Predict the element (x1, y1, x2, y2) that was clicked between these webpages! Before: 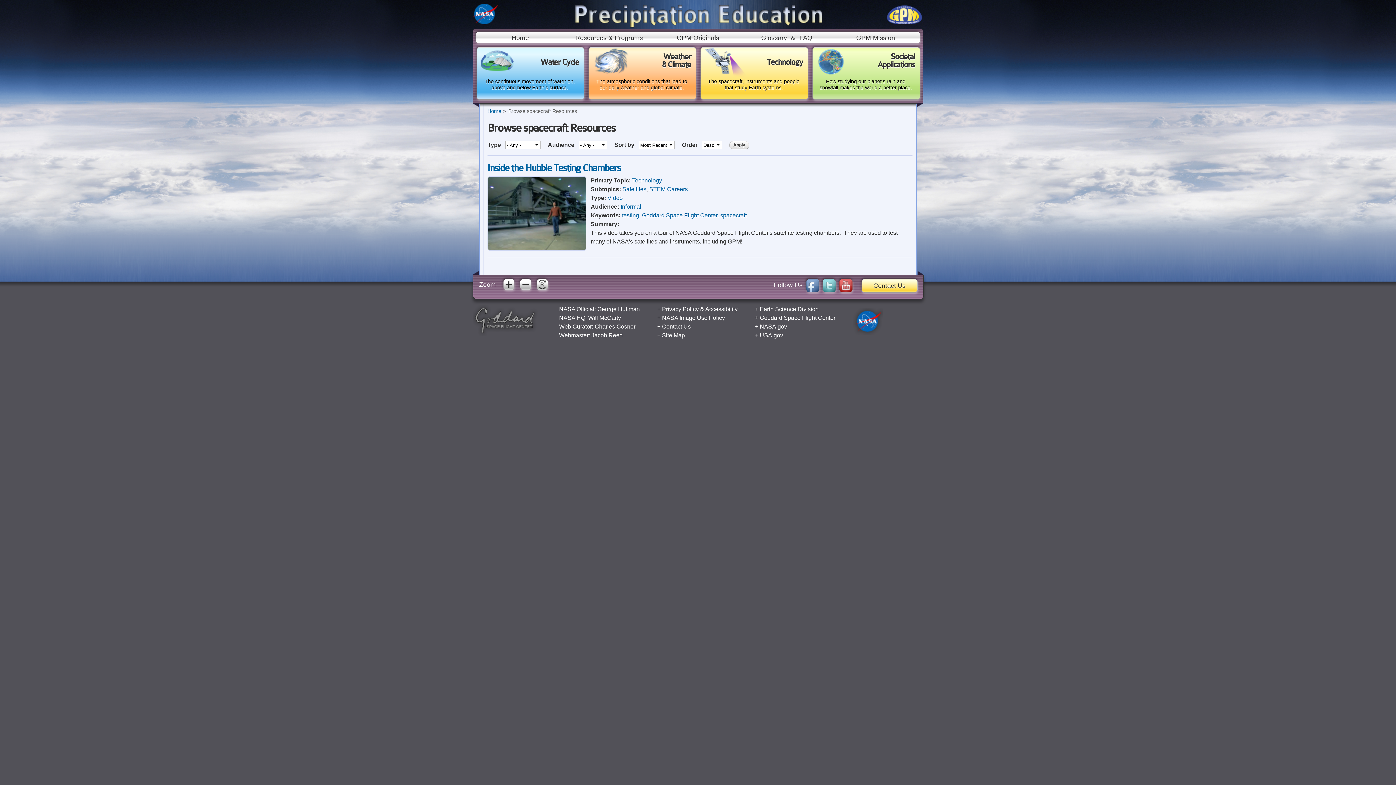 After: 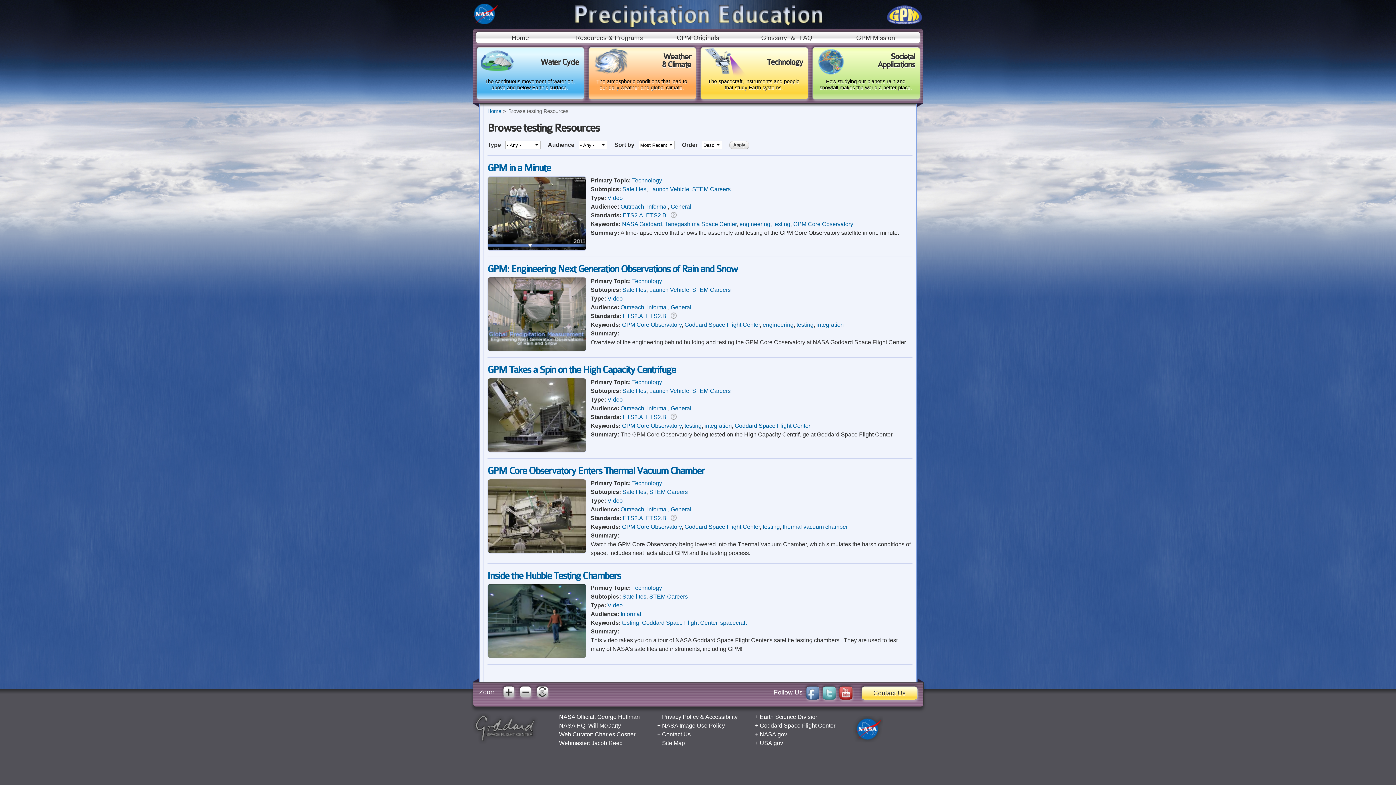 Action: bbox: (622, 212, 639, 218) label: testing